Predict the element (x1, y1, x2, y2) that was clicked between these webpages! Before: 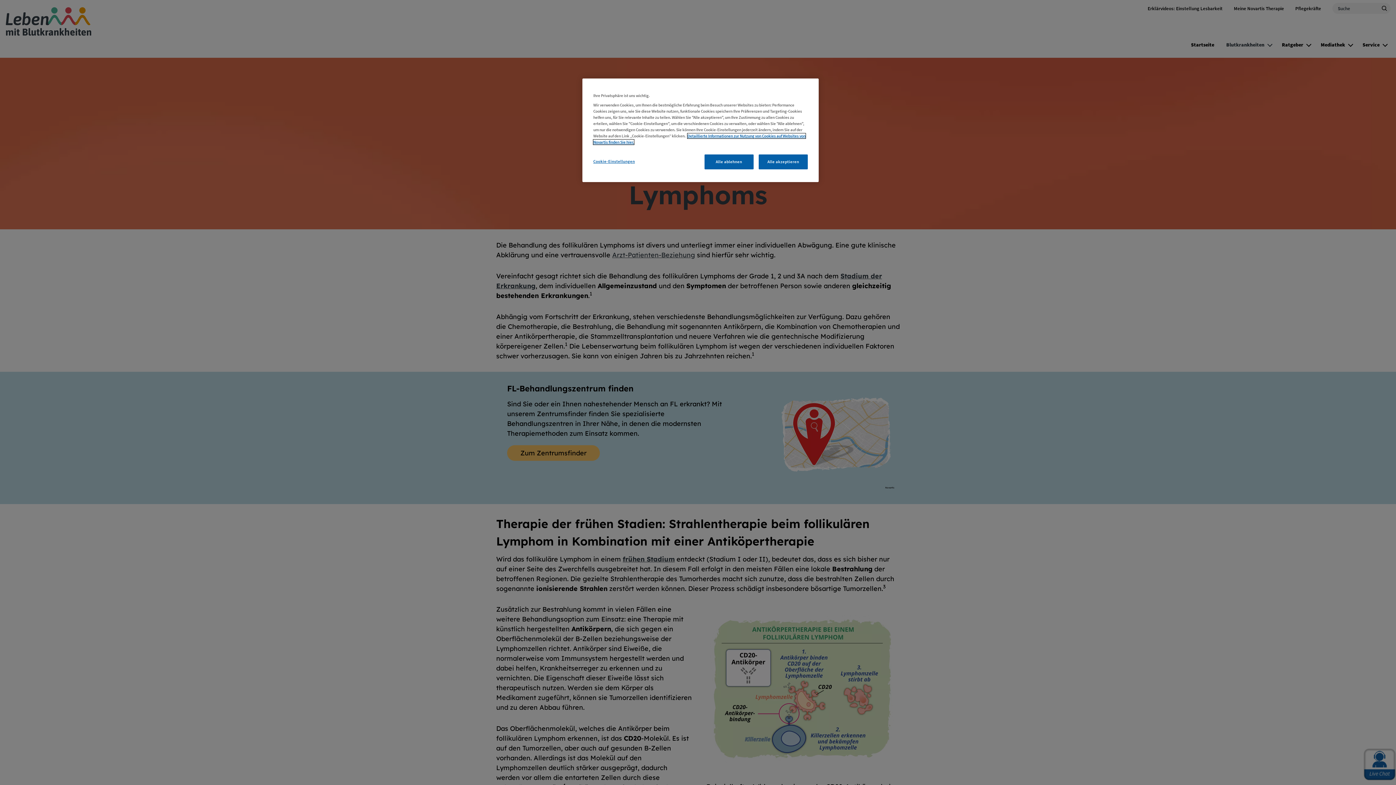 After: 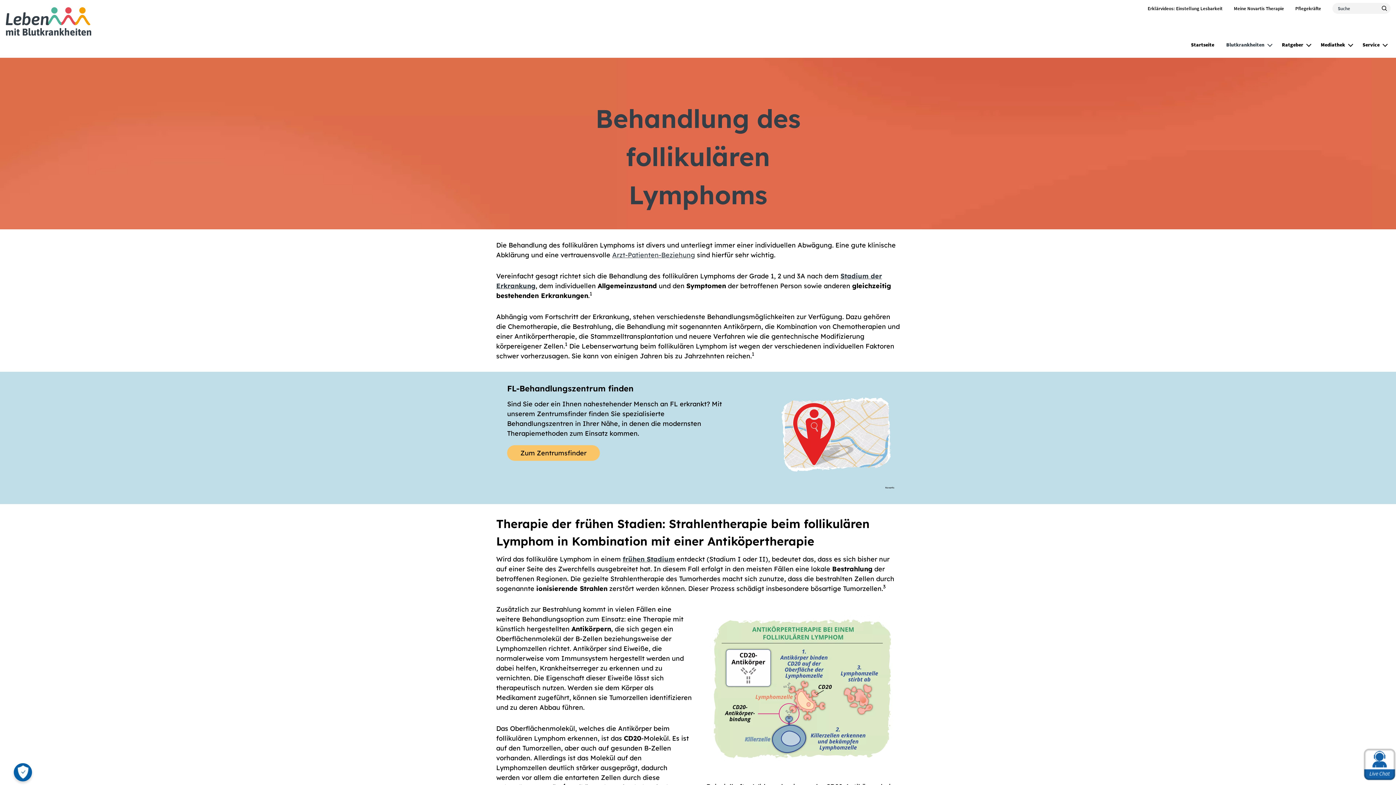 Action: label: Alle akzeptieren bbox: (758, 154, 808, 169)